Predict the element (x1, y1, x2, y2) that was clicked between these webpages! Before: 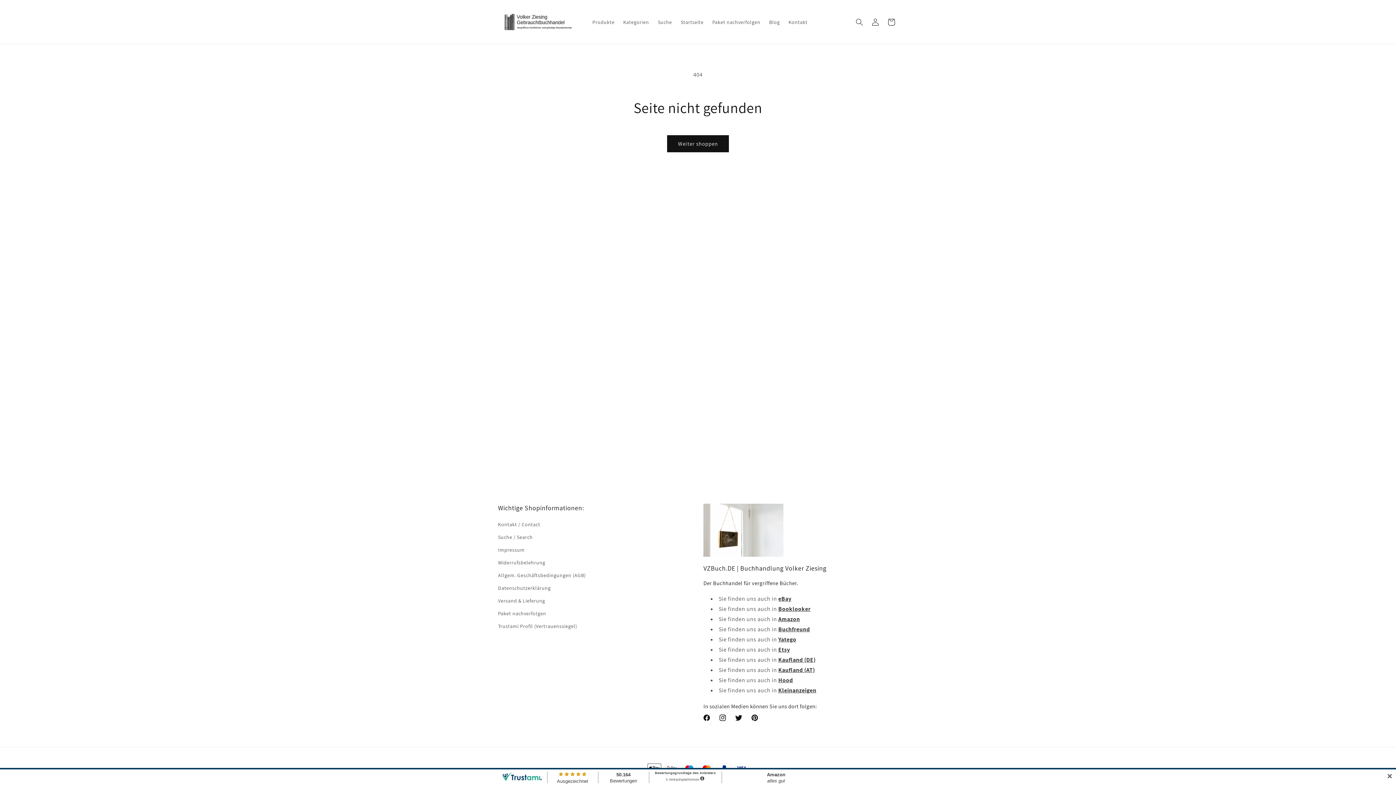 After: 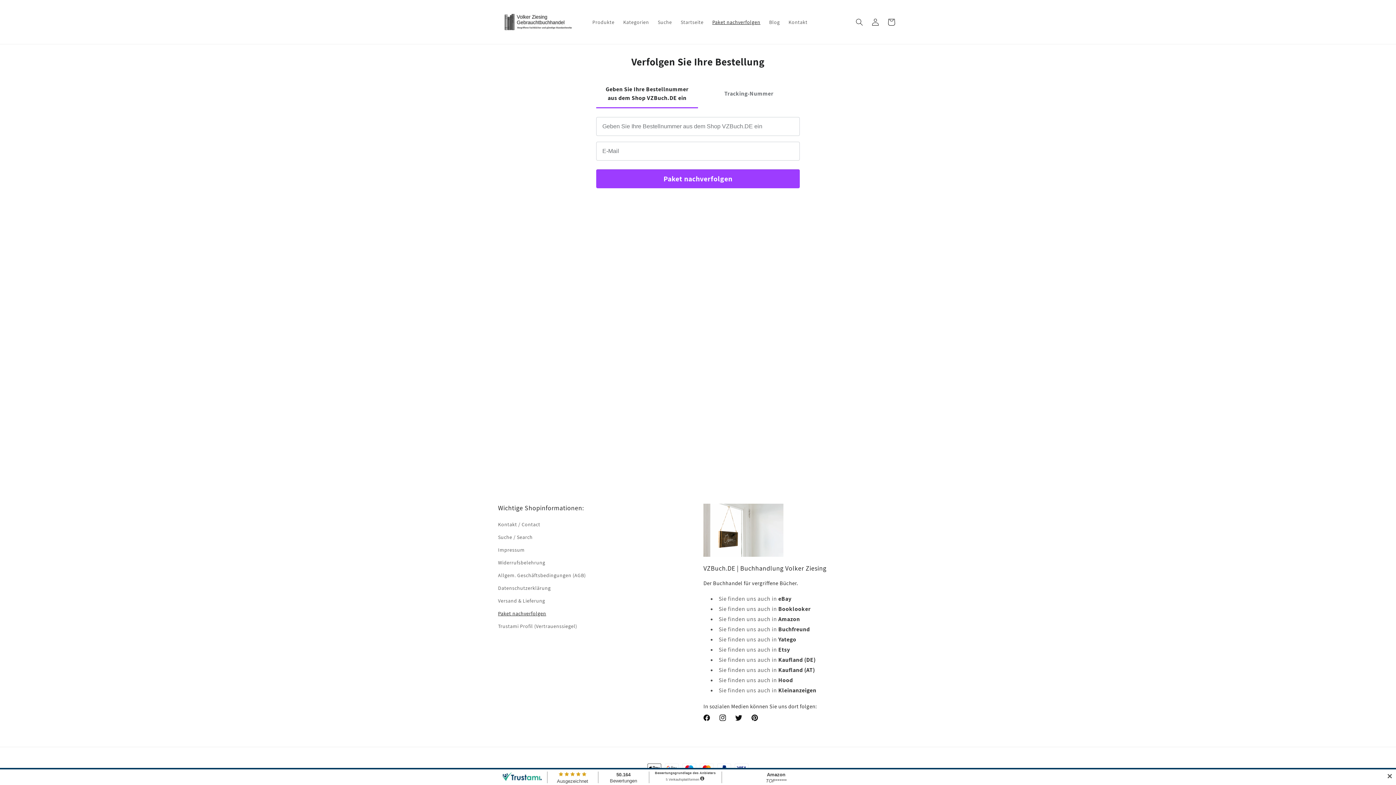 Action: label: Paket nachverfolgen bbox: (498, 607, 546, 620)